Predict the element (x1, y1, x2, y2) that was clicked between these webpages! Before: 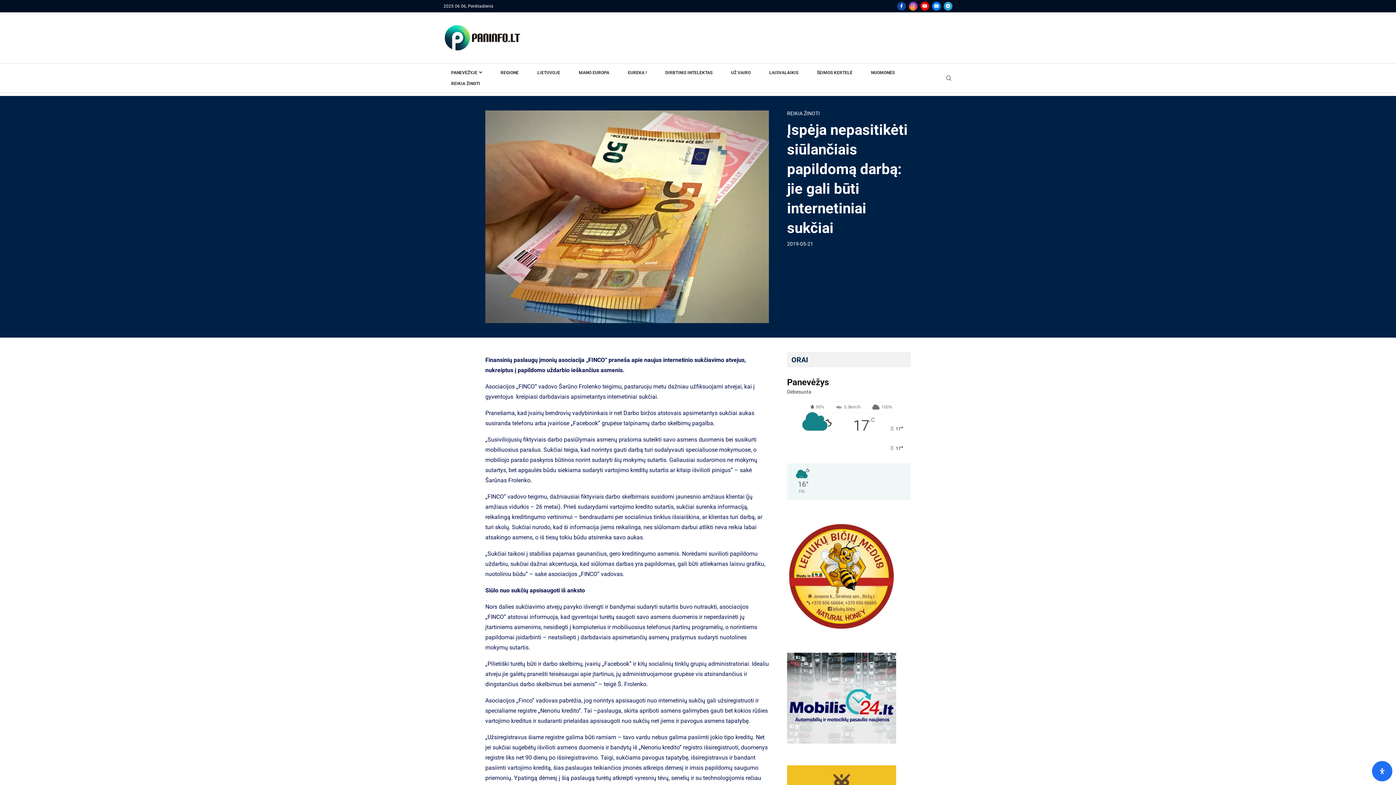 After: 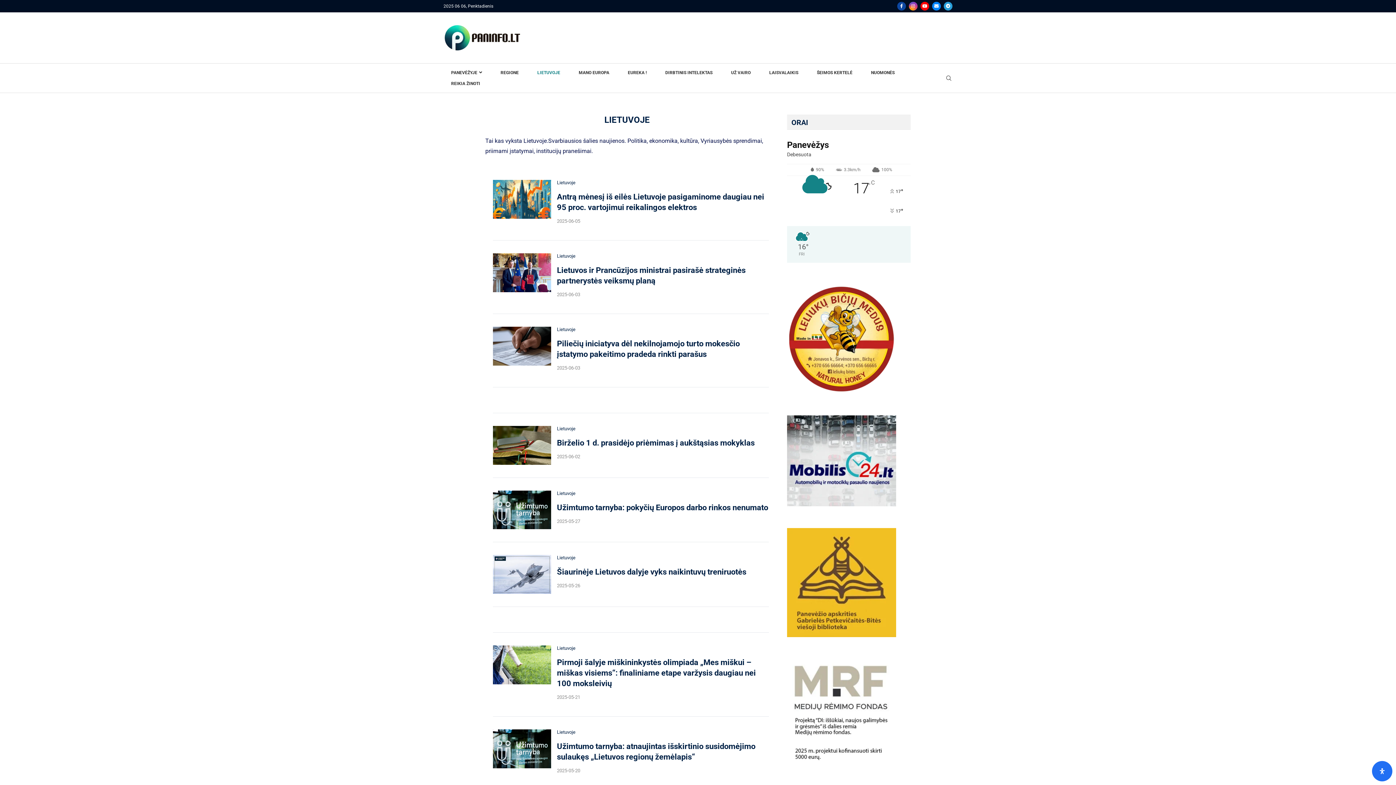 Action: bbox: (537, 67, 560, 78) label: LIETUVOJE